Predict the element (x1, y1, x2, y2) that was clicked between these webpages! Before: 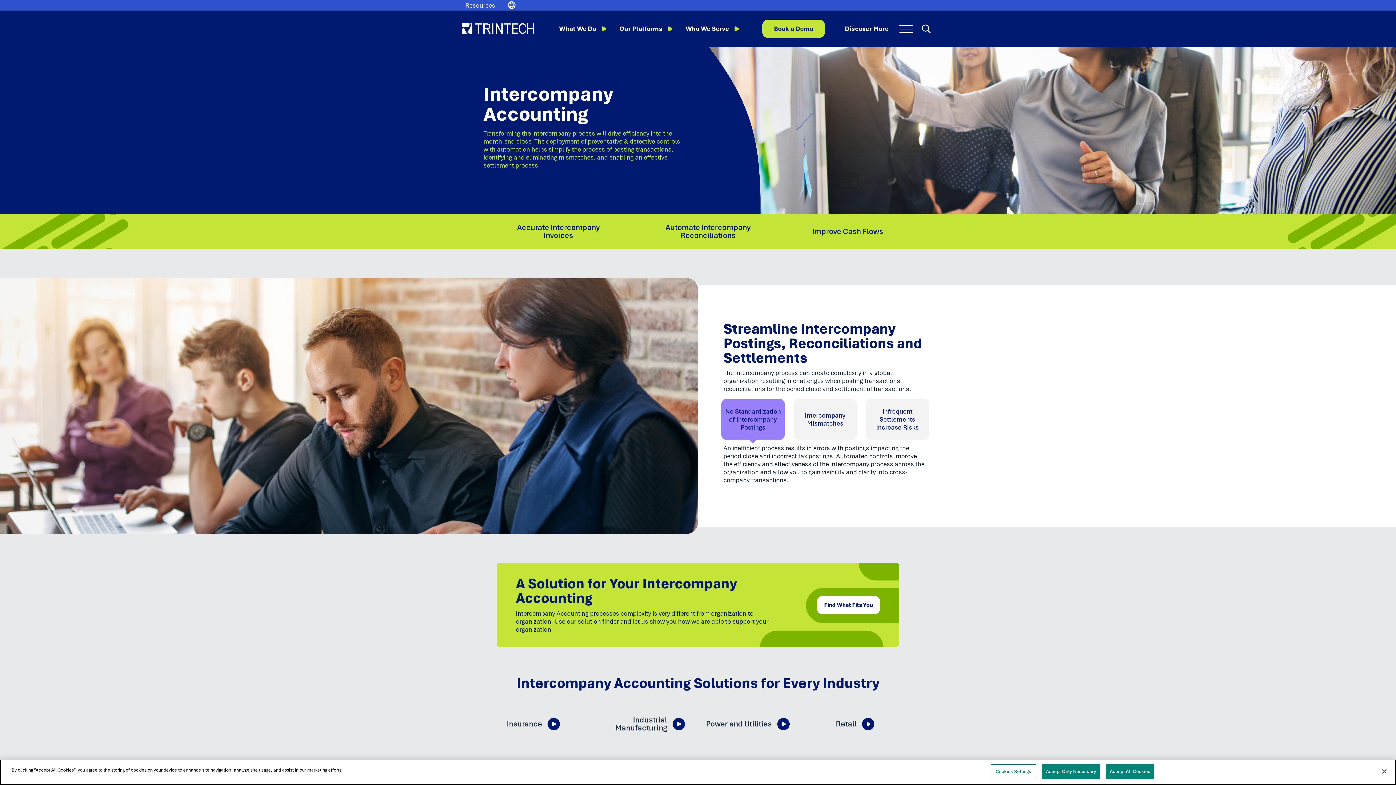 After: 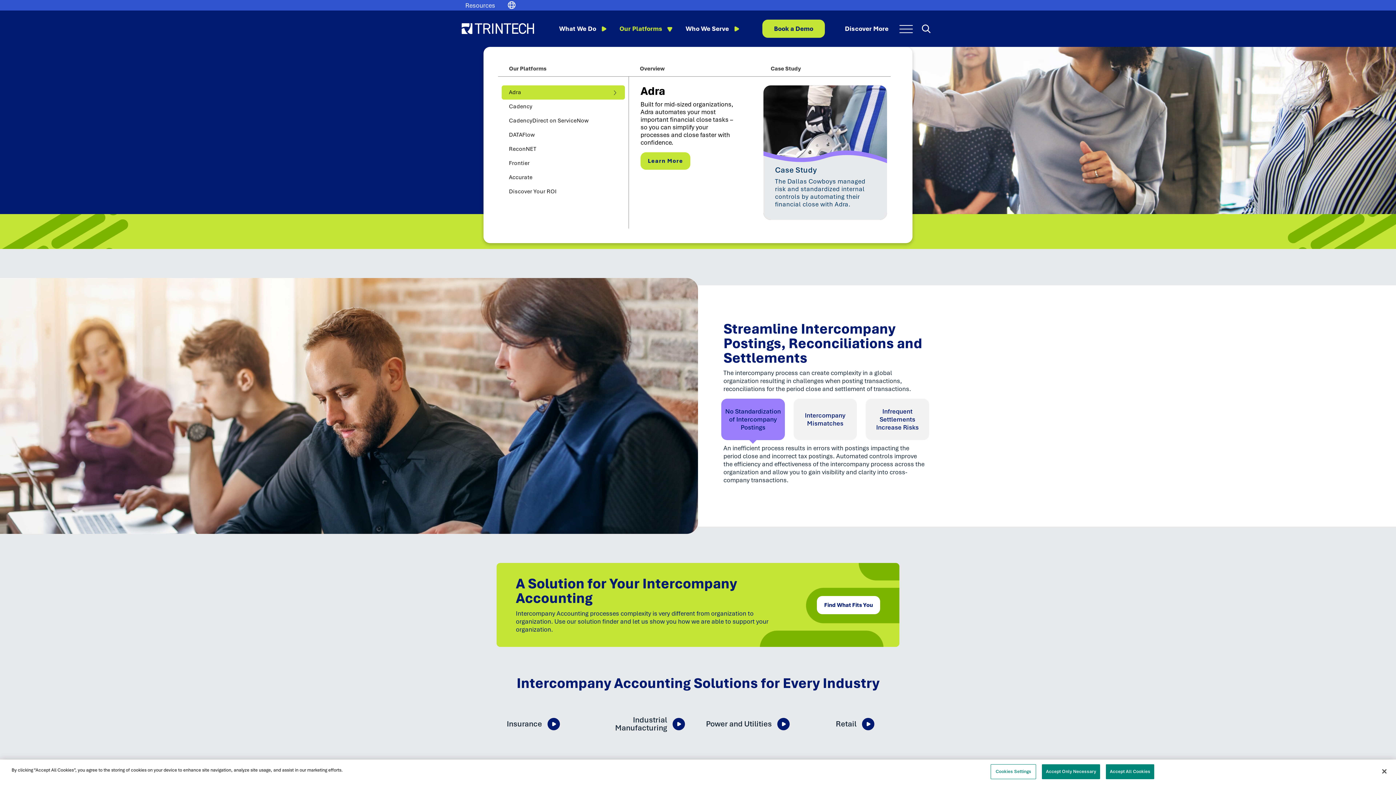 Action: label: Our Platforms bbox: (614, 21, 678, 36)